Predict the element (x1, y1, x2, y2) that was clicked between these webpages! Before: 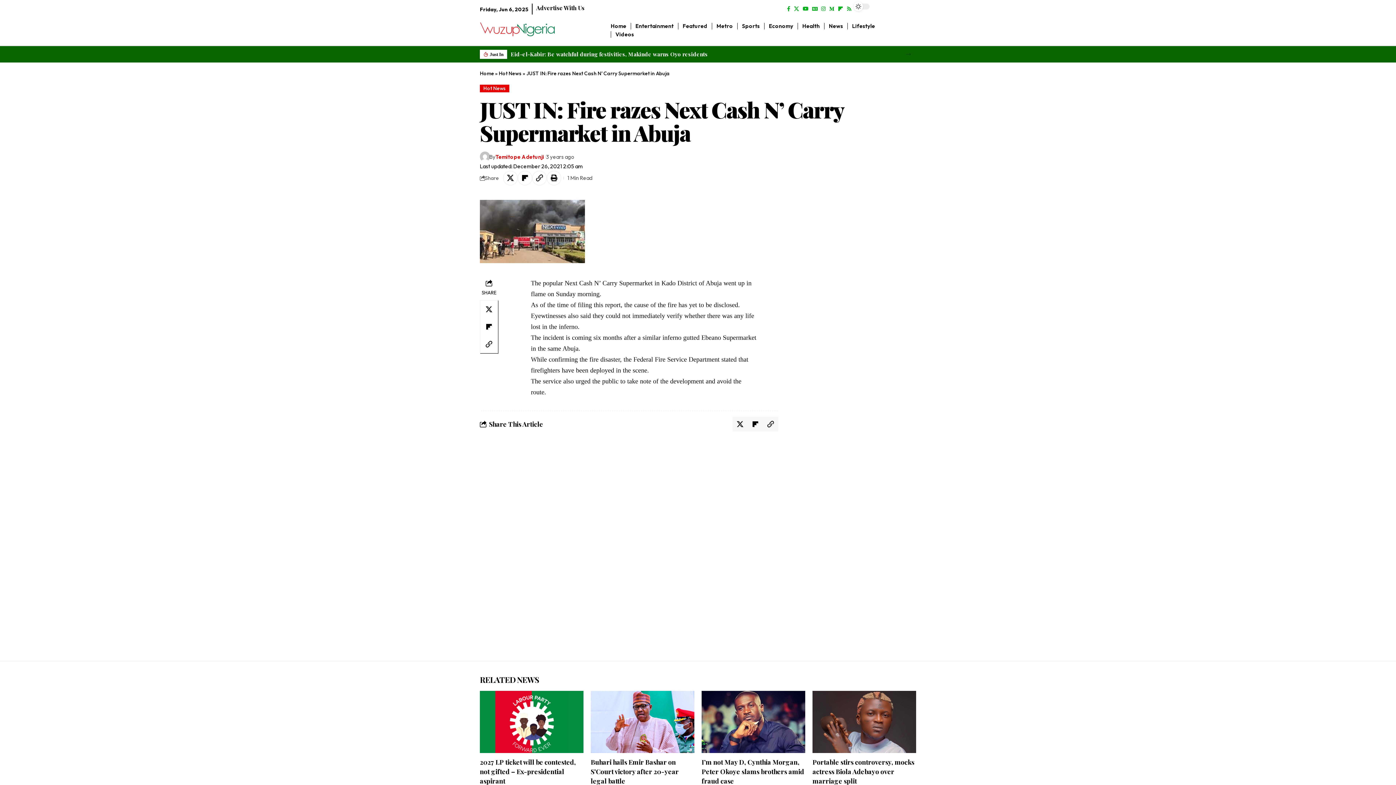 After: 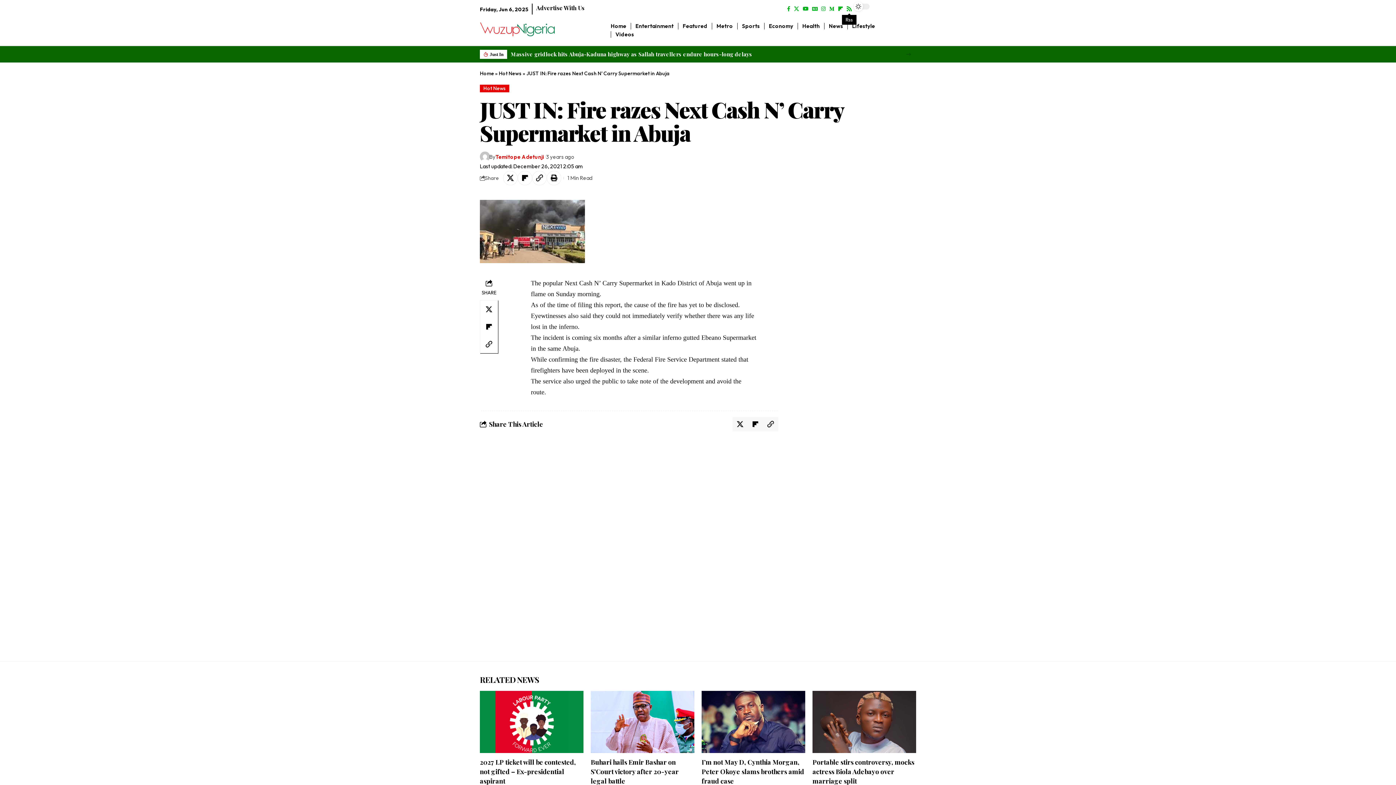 Action: bbox: (845, 4, 853, 13) label: Rss